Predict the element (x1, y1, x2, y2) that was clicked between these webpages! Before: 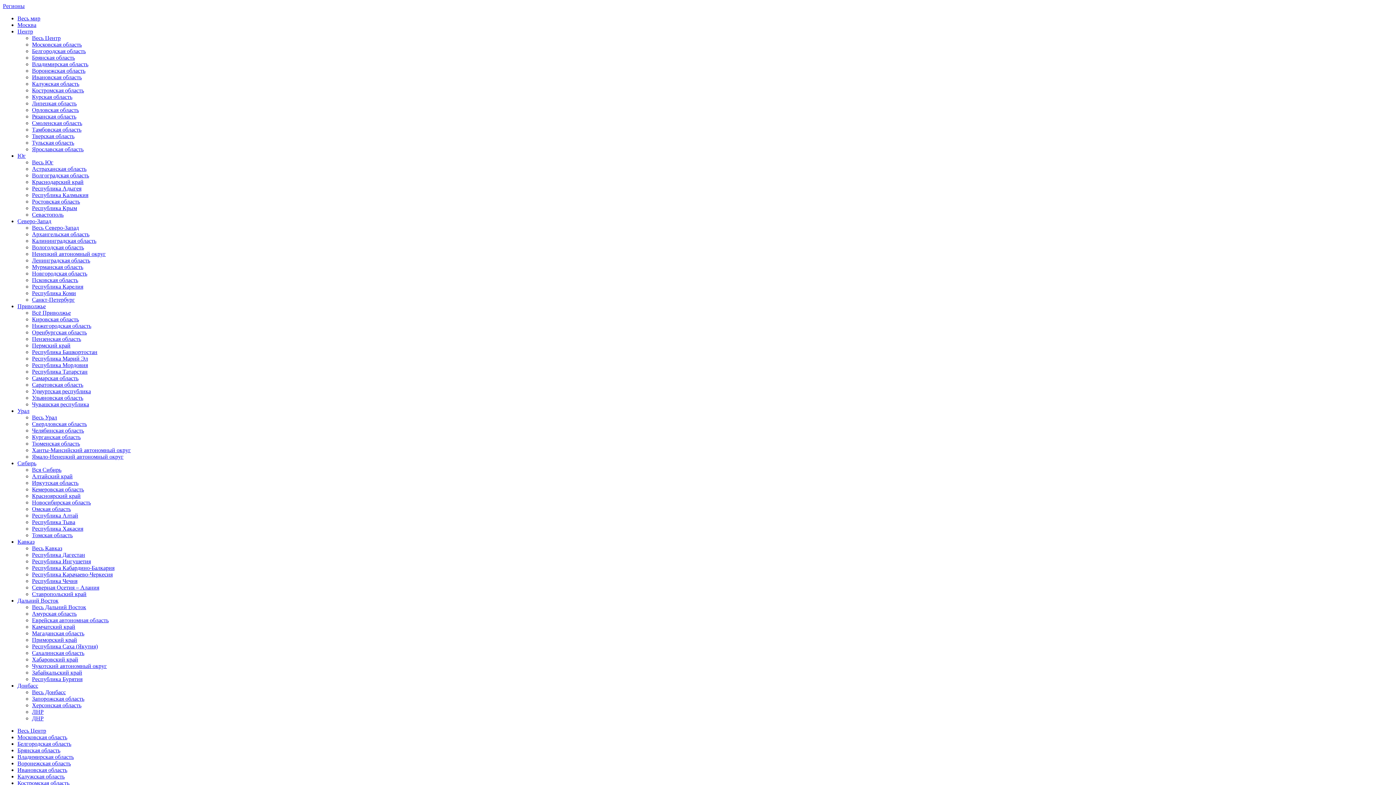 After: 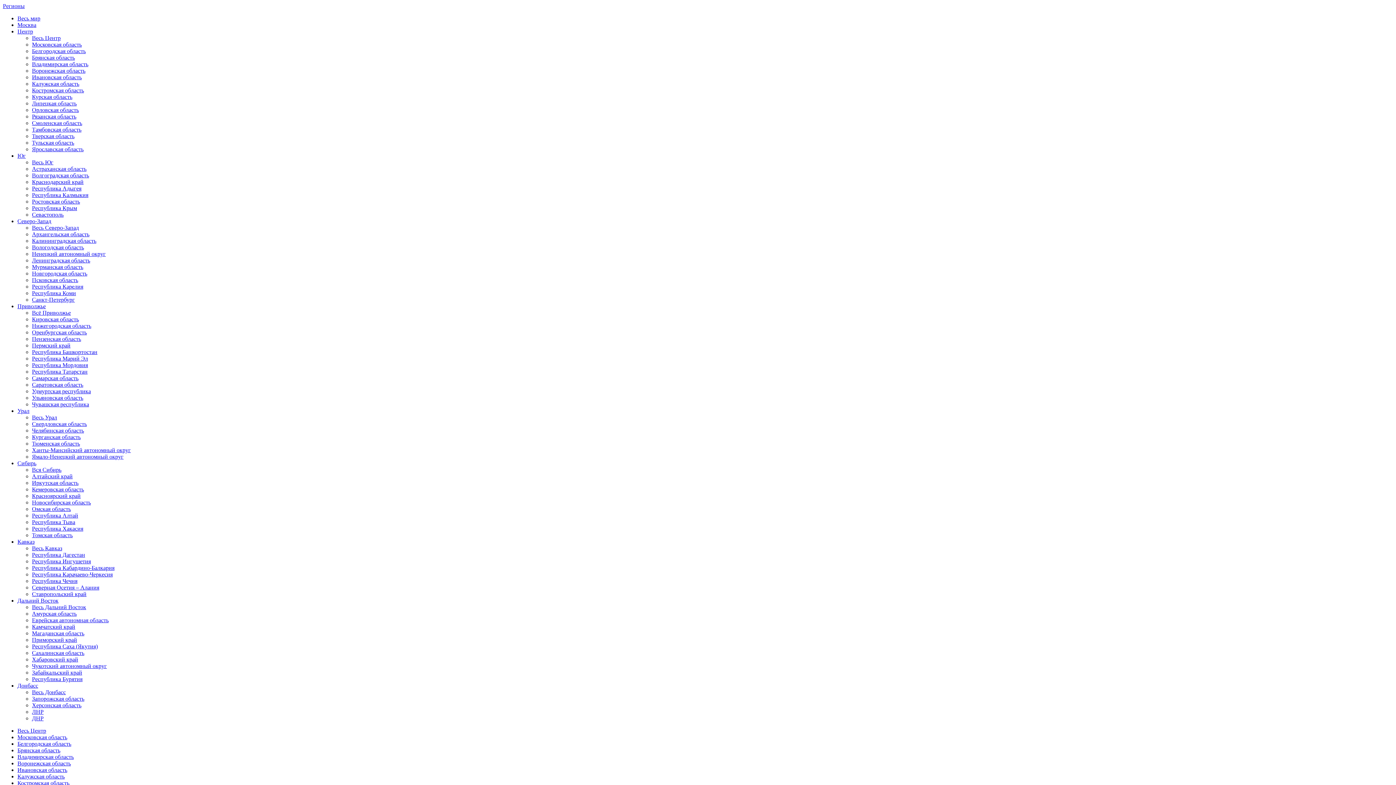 Action: bbox: (32, 689, 65, 695) label: Весь Донбасс